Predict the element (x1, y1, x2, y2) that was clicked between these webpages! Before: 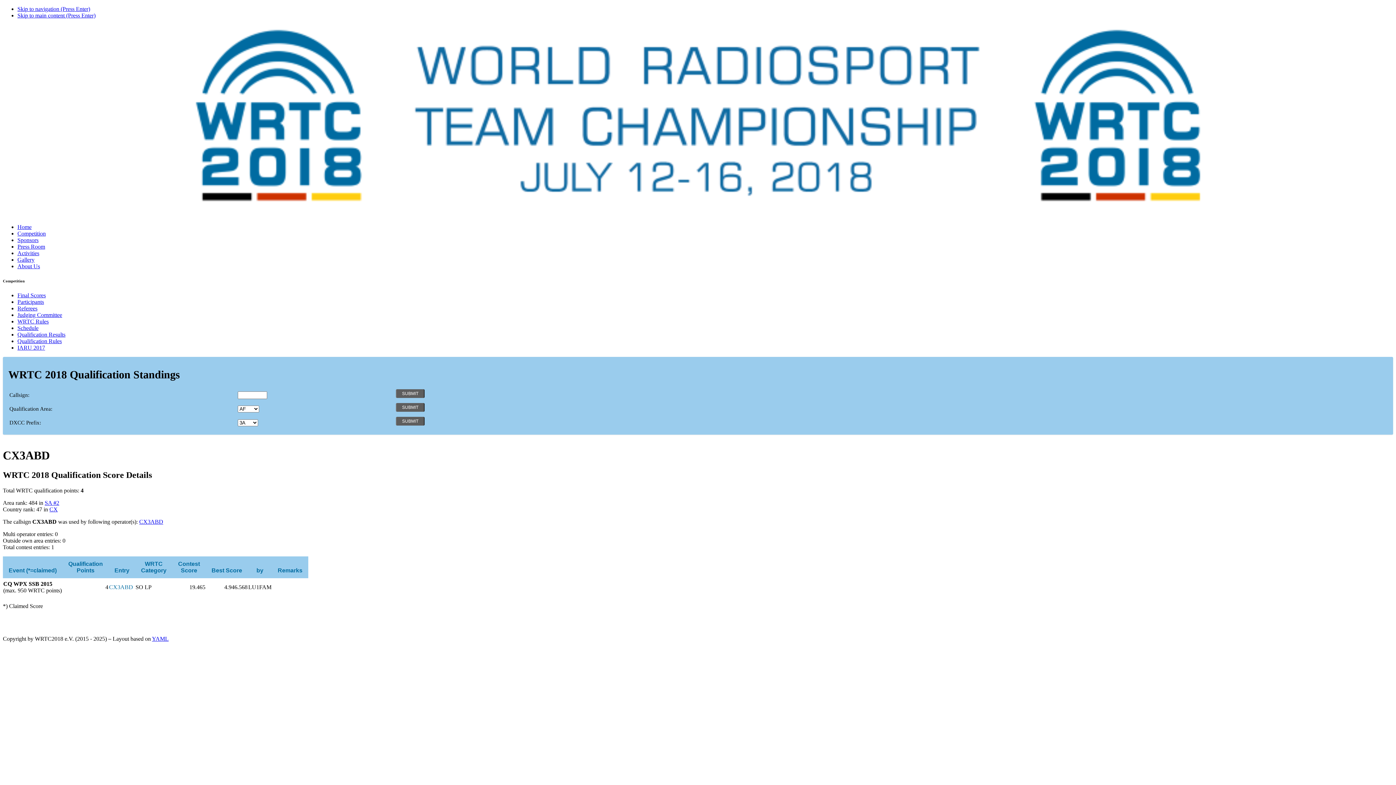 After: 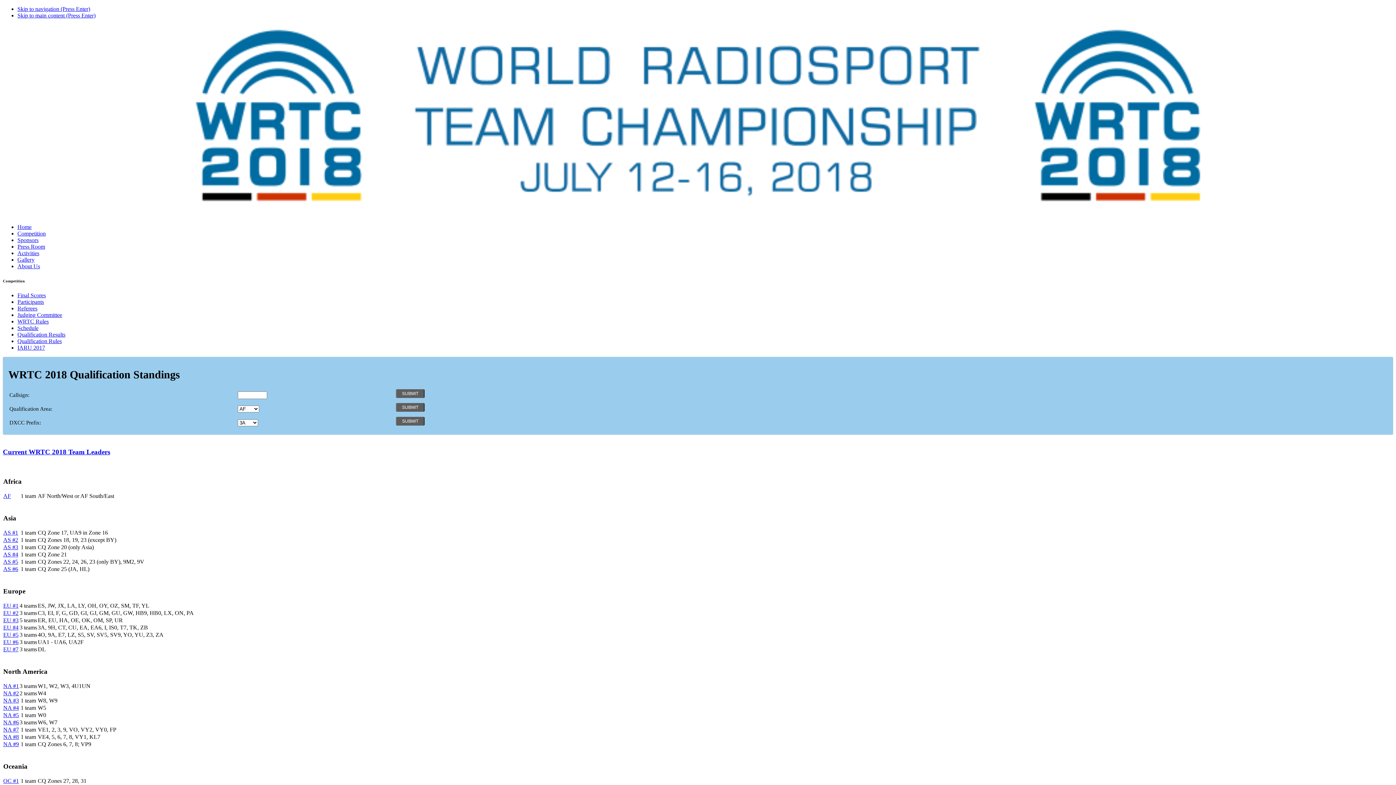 Action: label: Qualification Results bbox: (17, 331, 65, 337)